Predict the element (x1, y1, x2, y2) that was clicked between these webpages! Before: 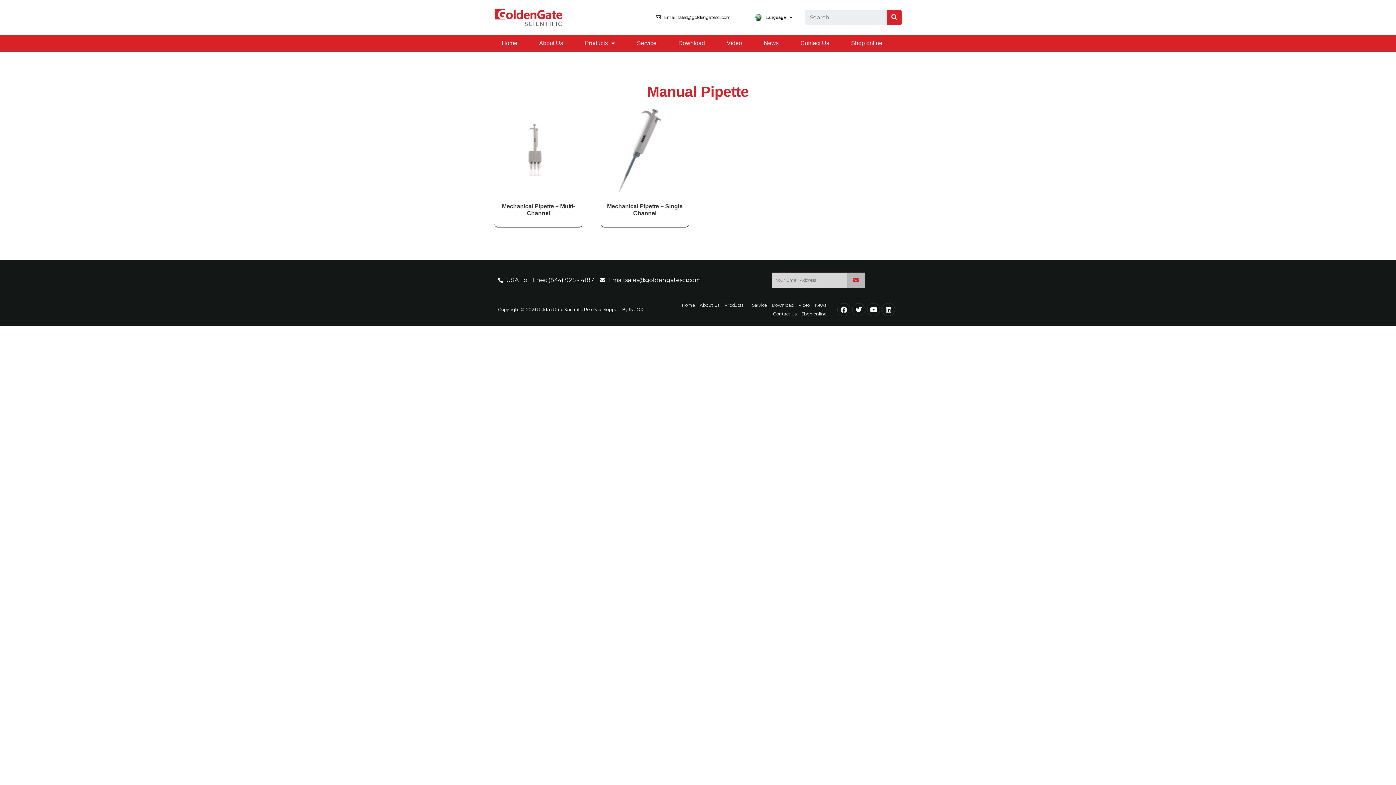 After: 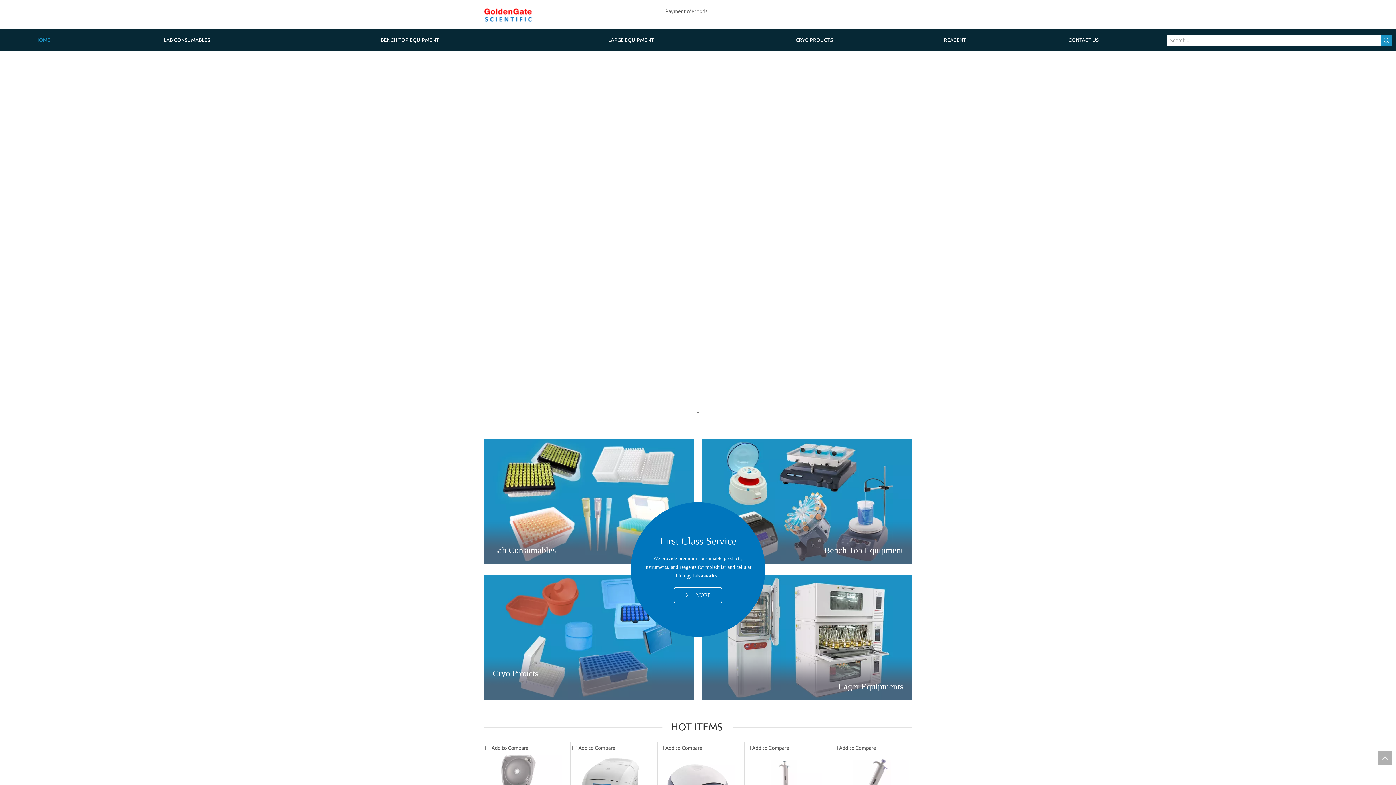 Action: bbox: (840, 34, 893, 51) label: Shop online